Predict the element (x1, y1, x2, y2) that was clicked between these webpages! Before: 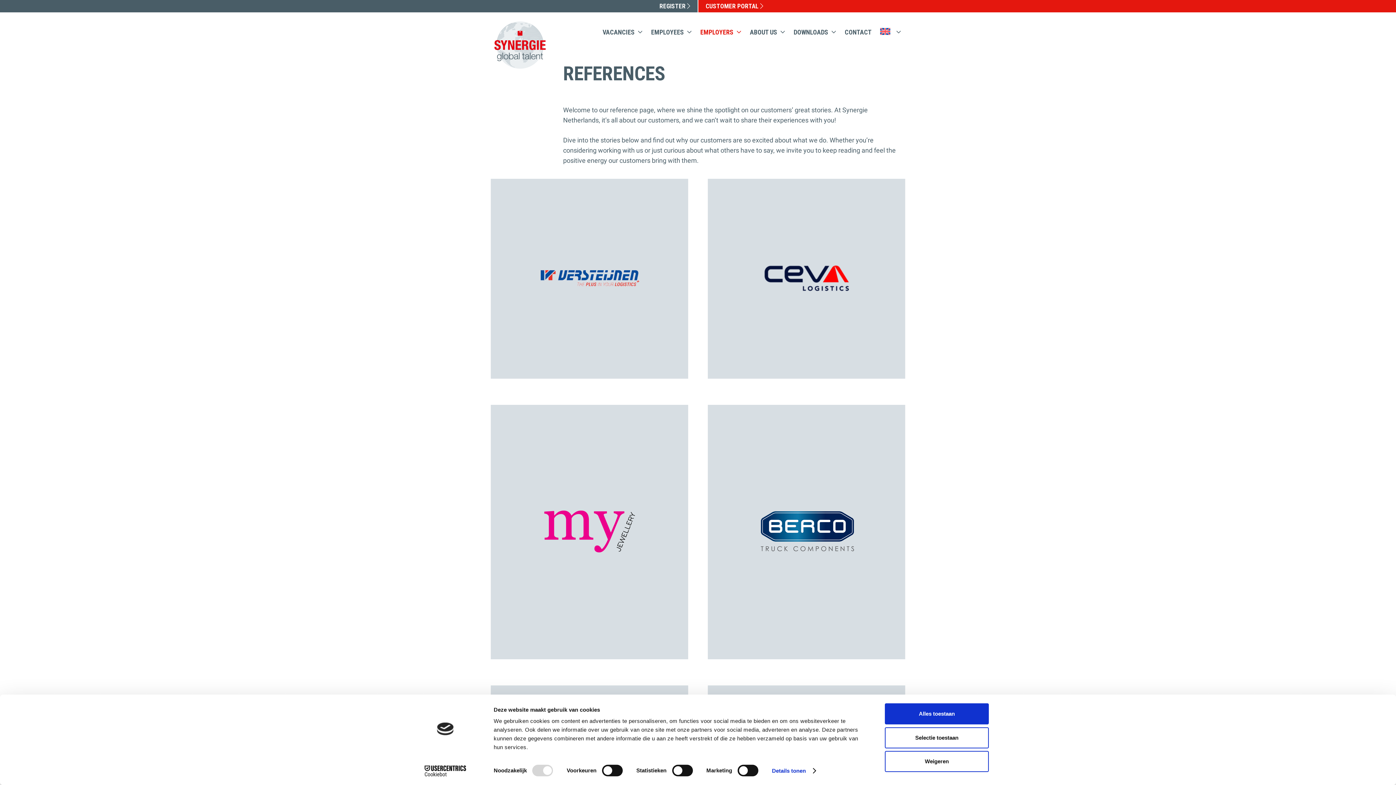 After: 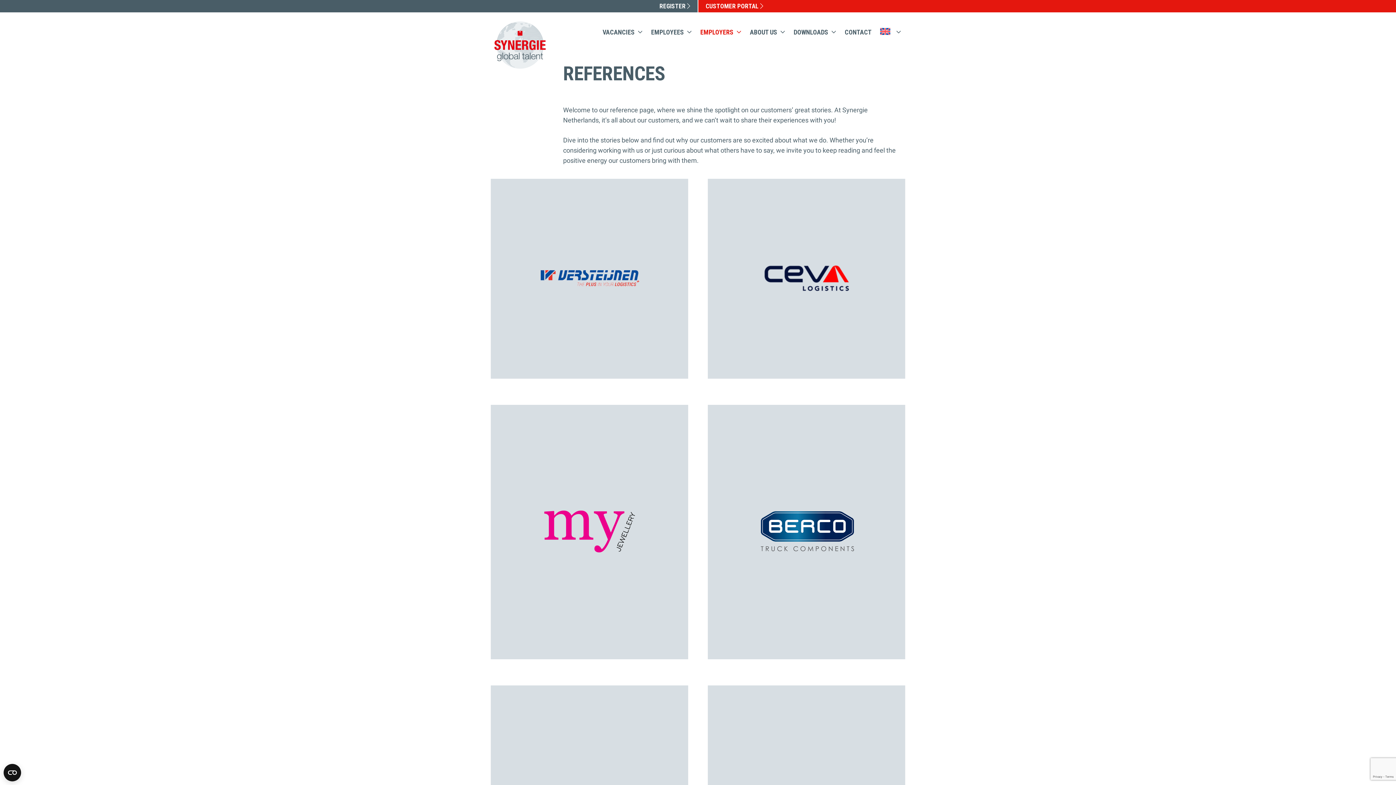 Action: label: Selectie toestaan bbox: (885, 727, 989, 748)